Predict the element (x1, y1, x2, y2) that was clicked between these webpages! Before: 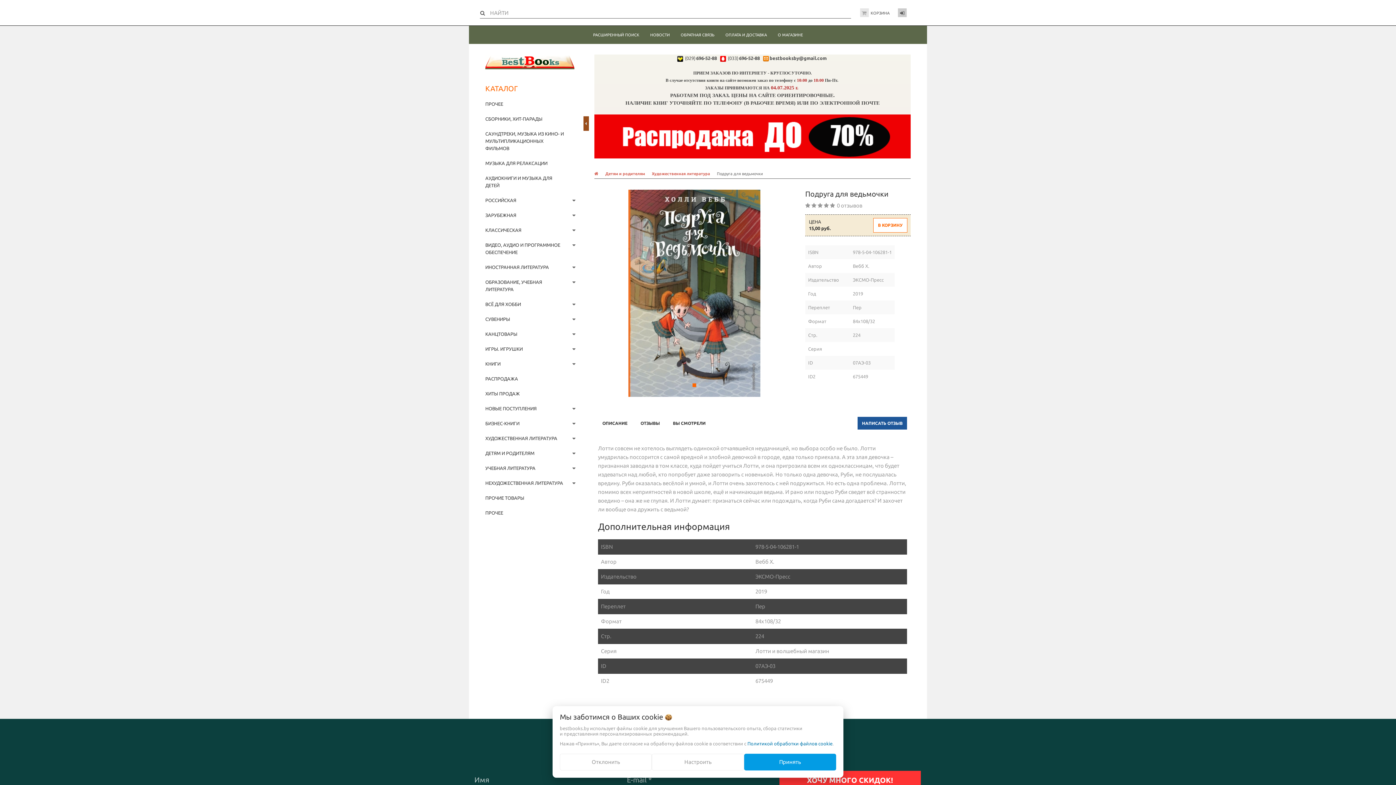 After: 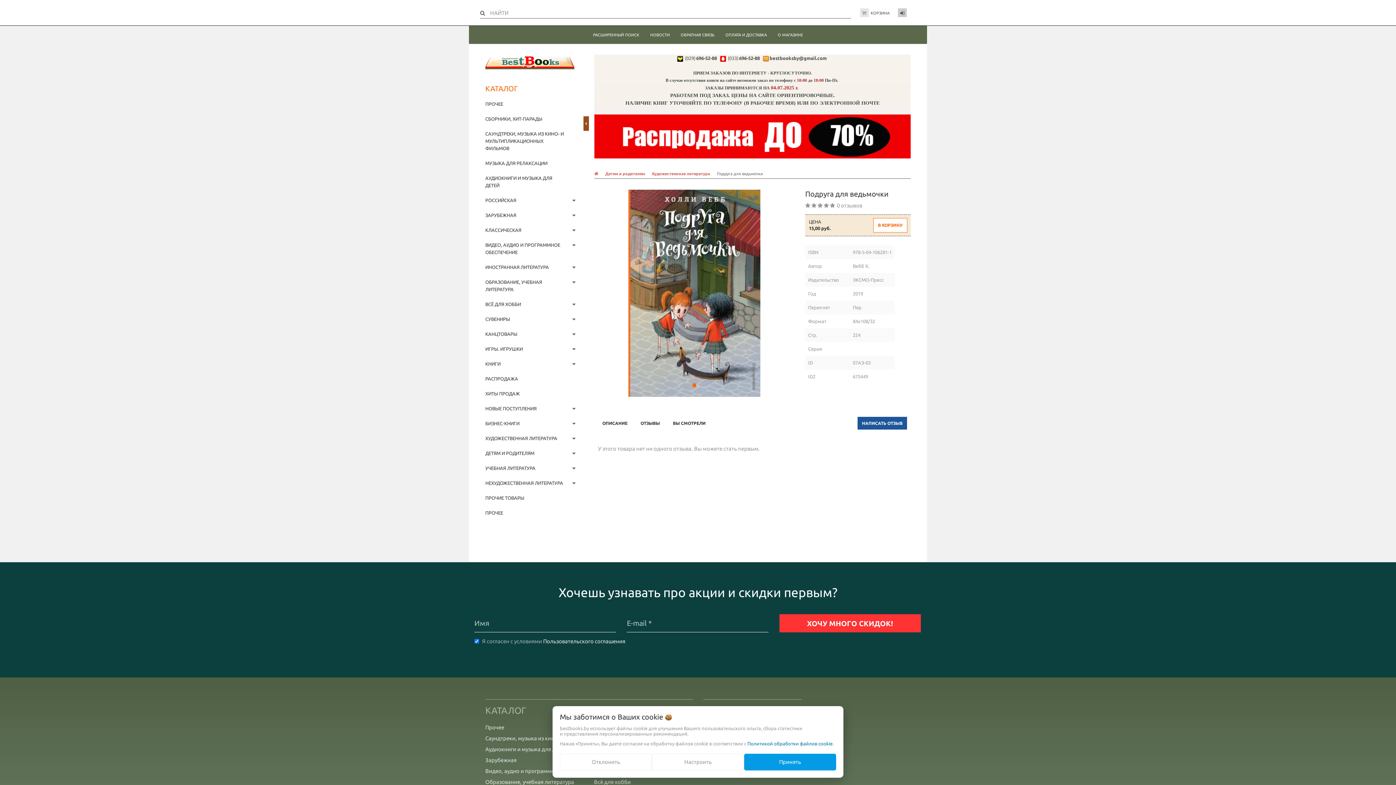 Action: bbox: (636, 417, 664, 429) label: ОТЗЫВЫ